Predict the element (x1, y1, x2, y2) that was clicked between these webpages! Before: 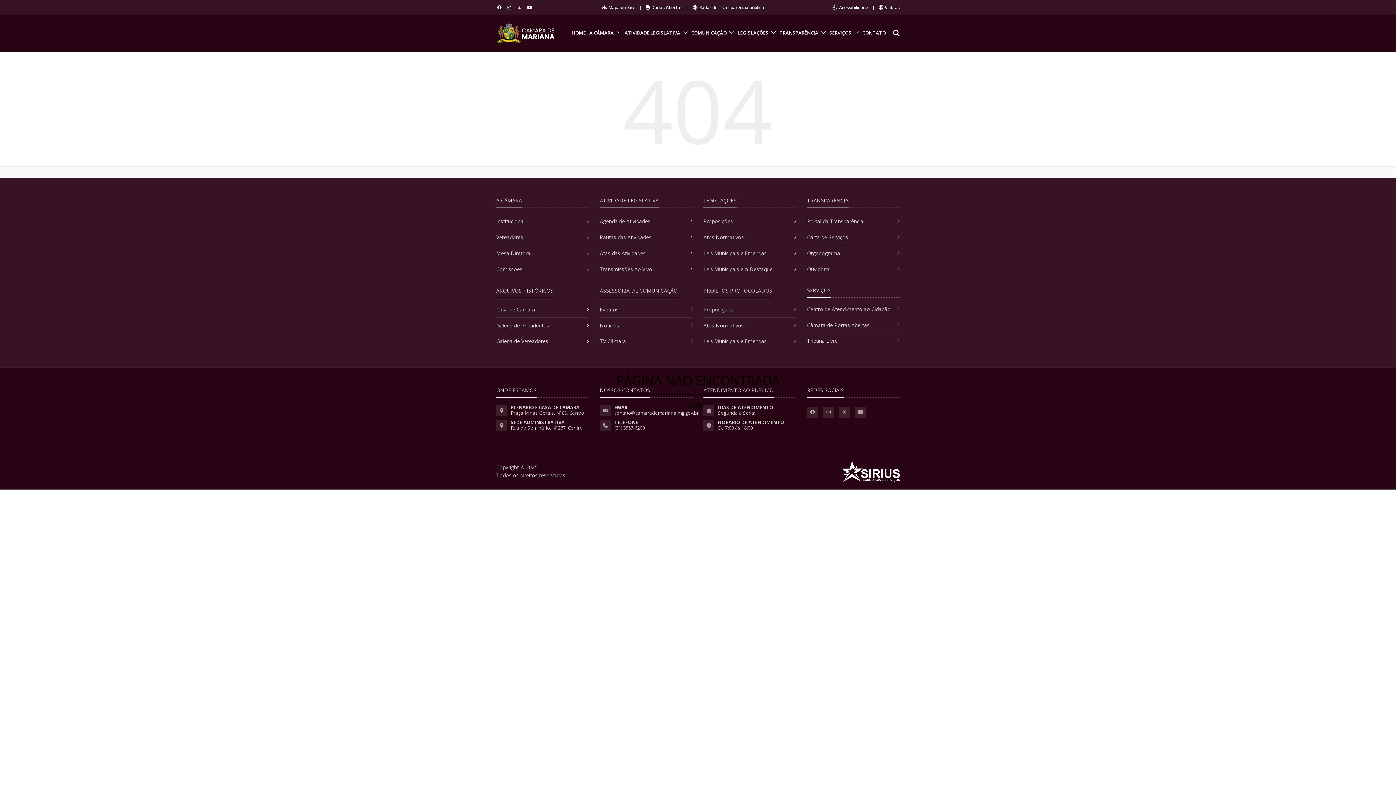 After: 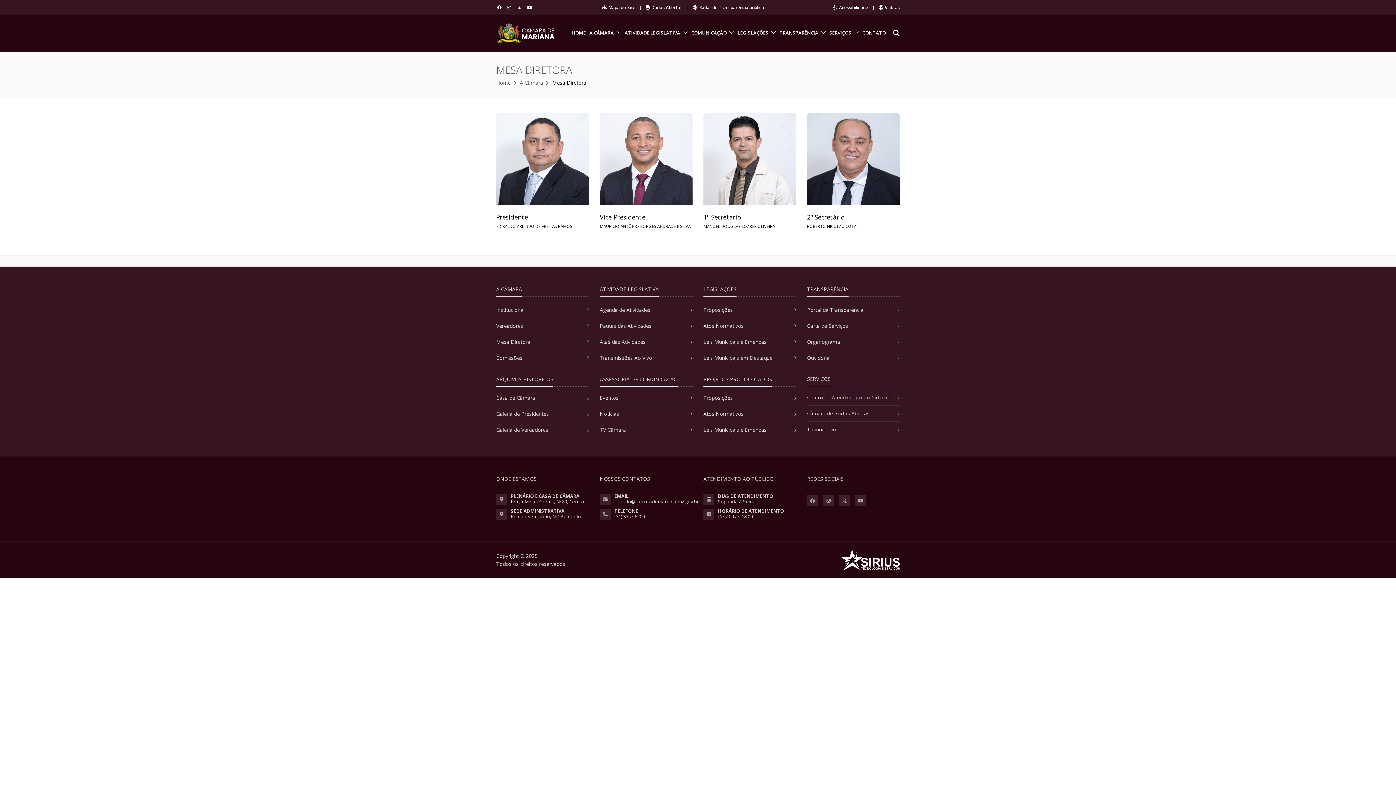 Action: label: Mesa Diretora bbox: (496, 249, 530, 256)